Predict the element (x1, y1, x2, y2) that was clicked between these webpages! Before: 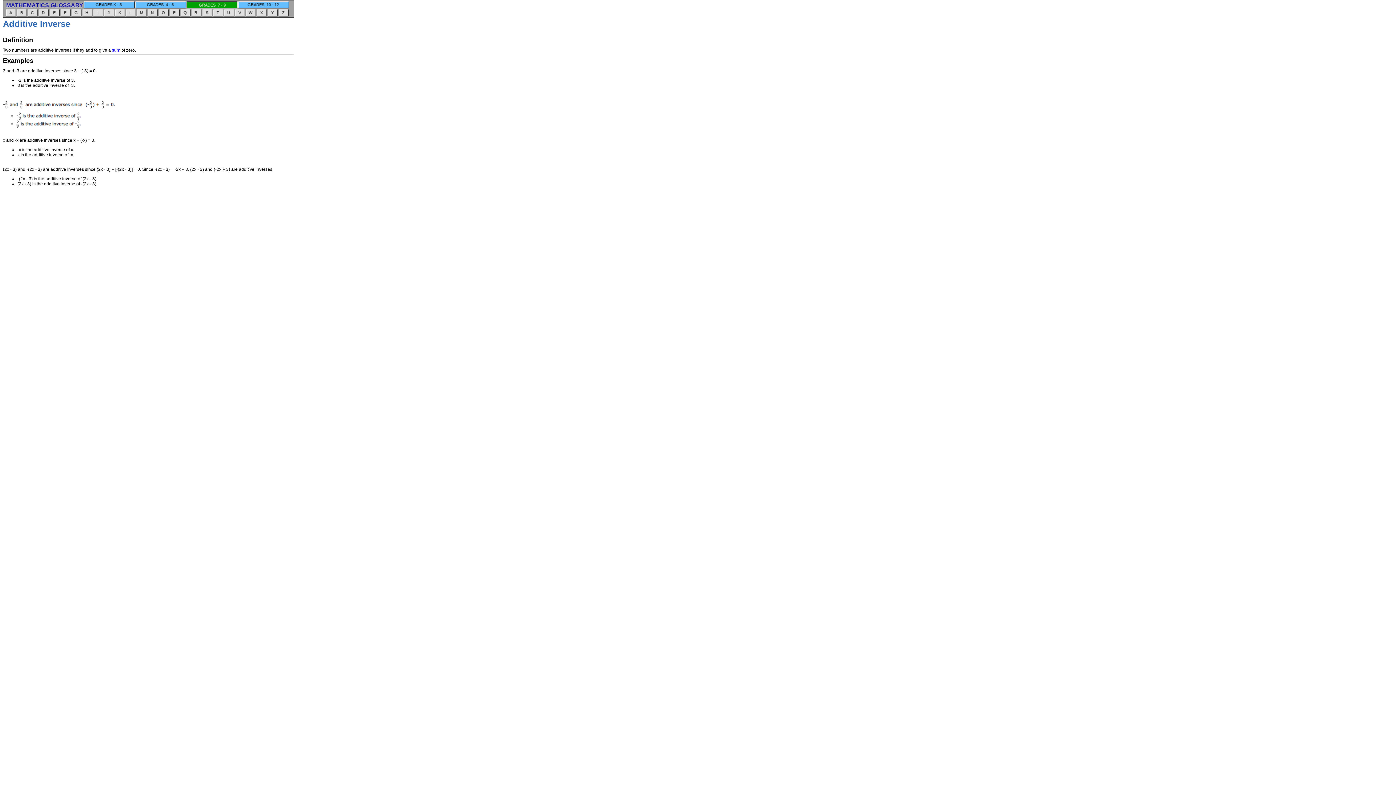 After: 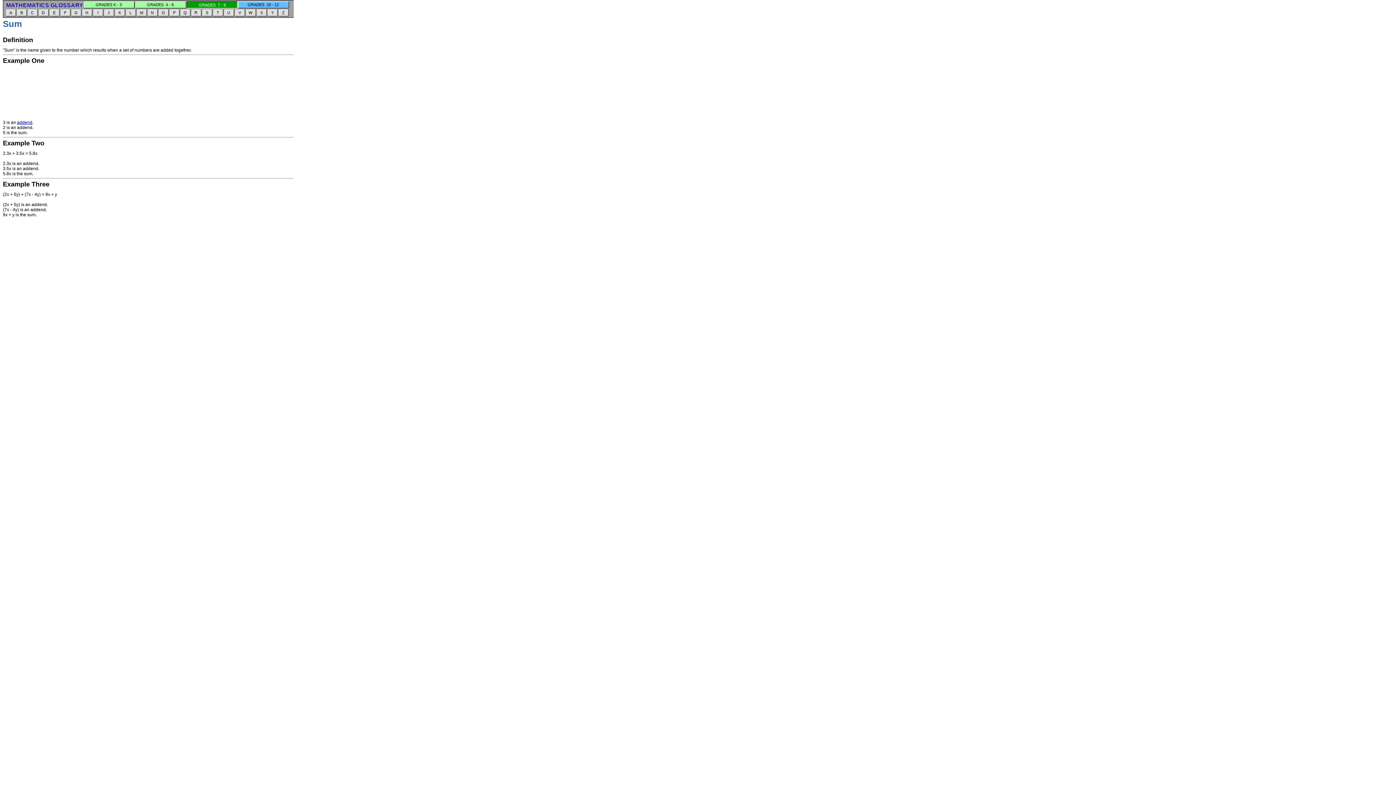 Action: bbox: (112, 47, 120, 52) label: sum